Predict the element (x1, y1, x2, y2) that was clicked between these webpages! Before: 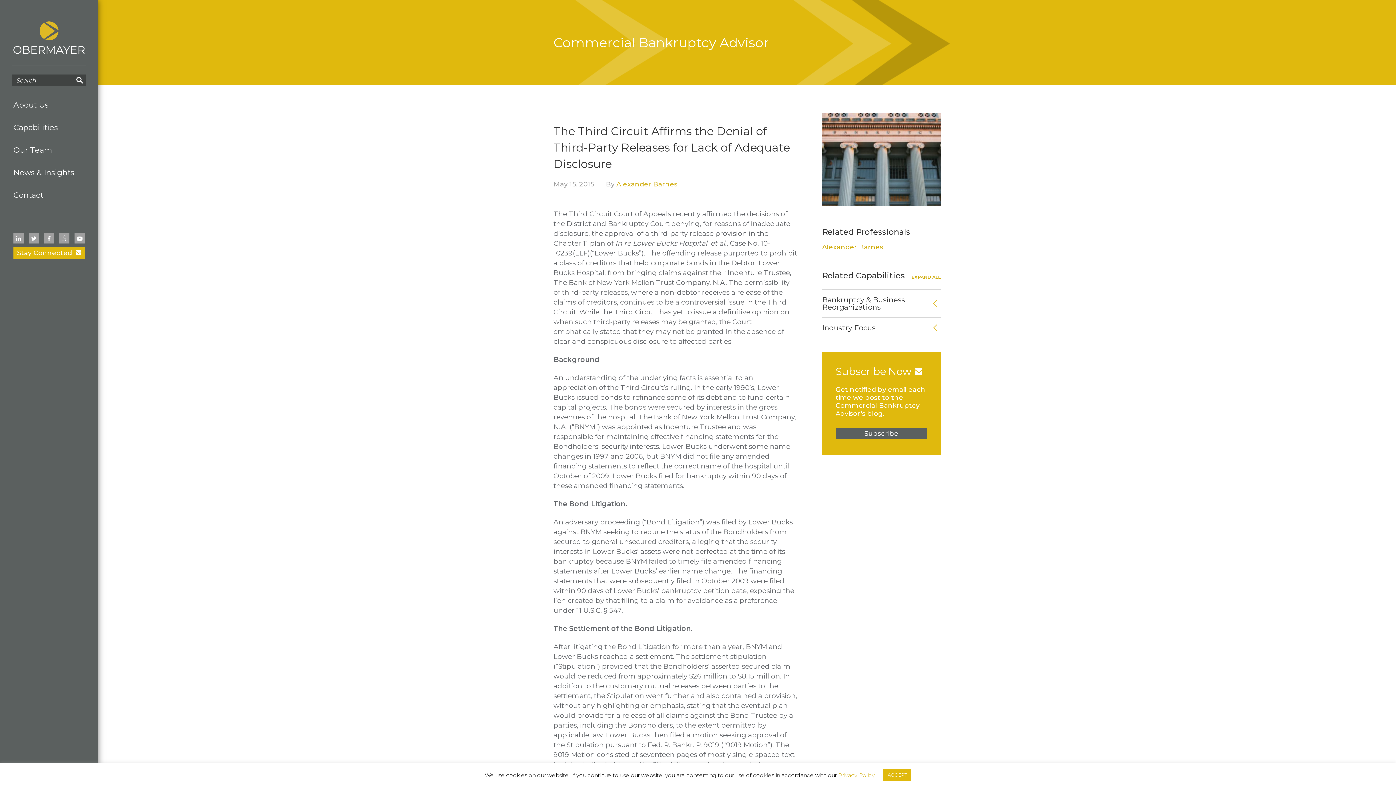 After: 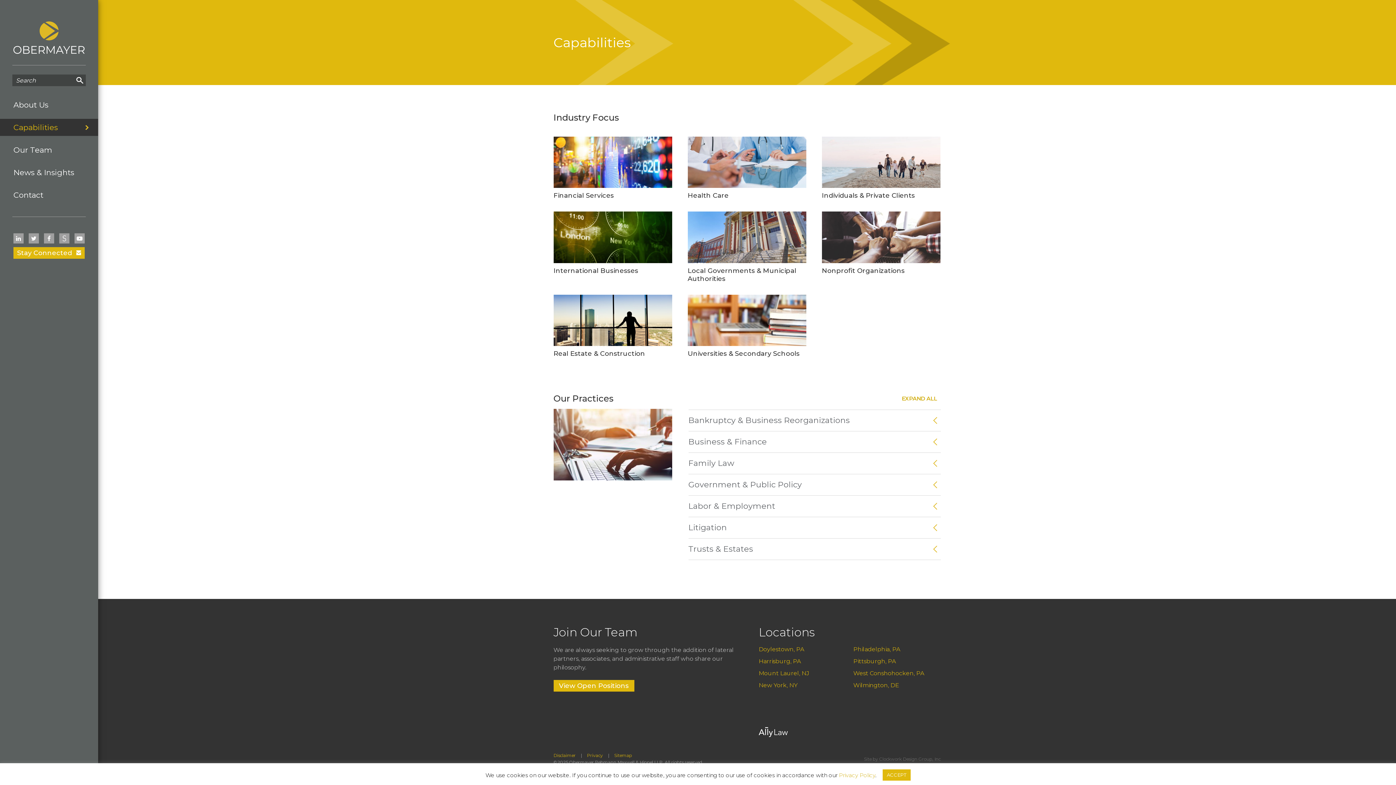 Action: bbox: (0, 118, 98, 136) label: Capabilities